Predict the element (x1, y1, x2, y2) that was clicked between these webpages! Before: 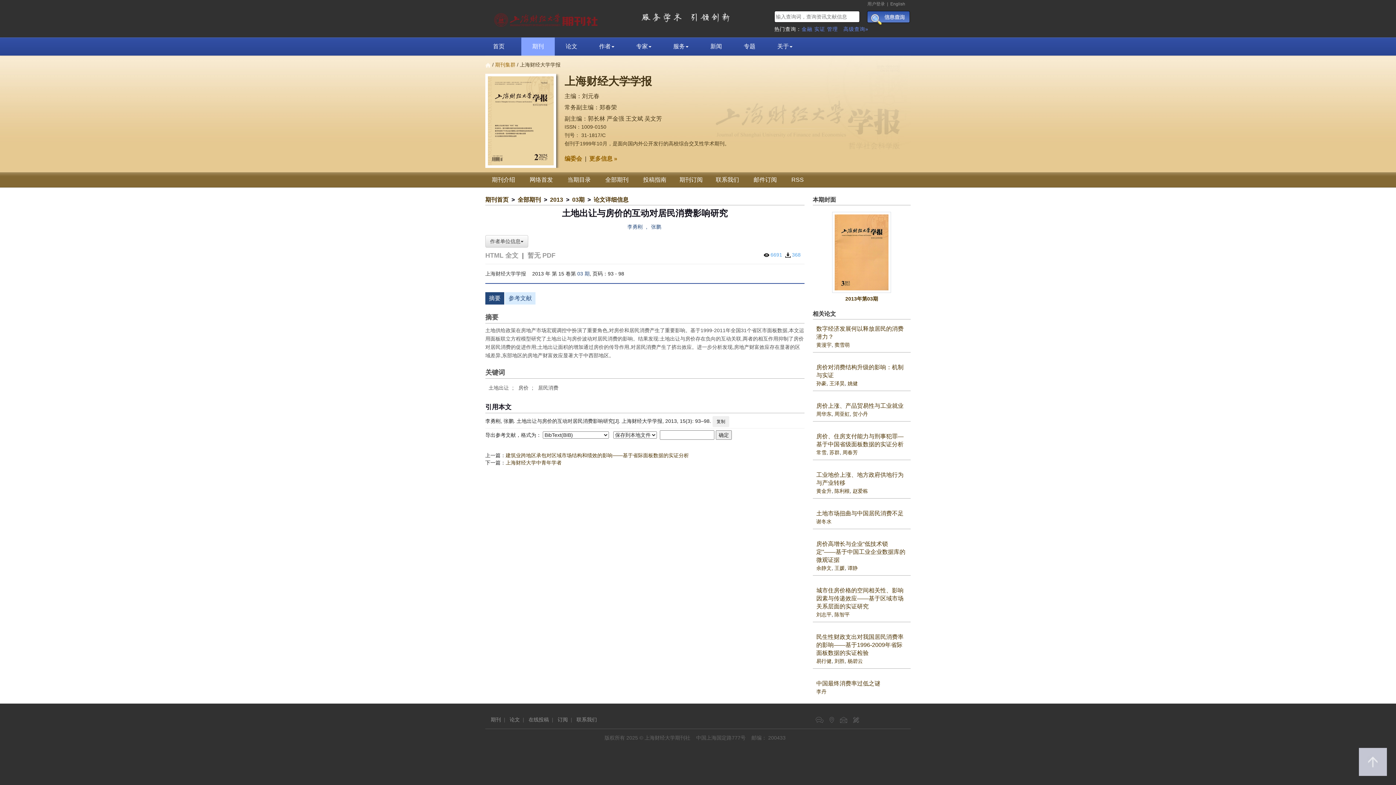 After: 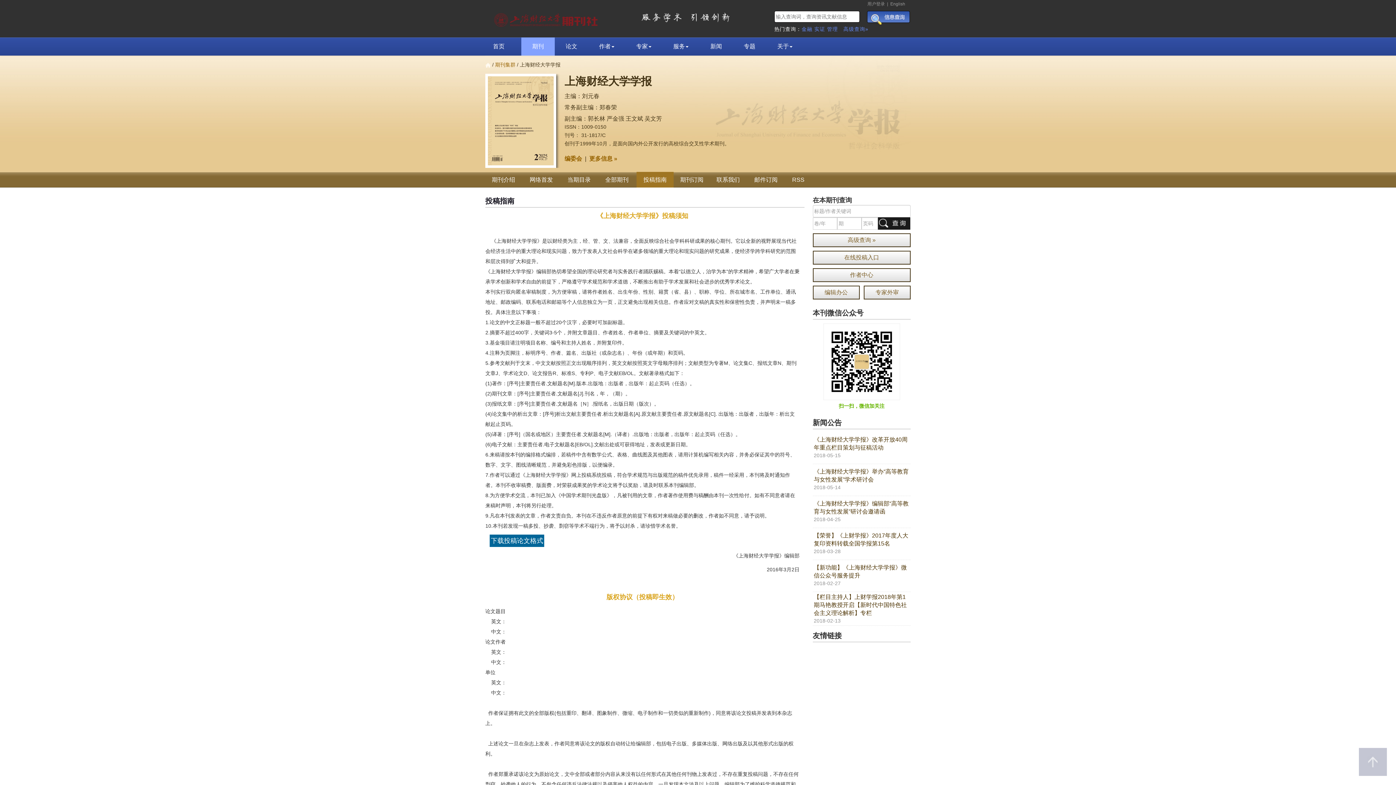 Action: label: 投稿指南 bbox: (636, 172, 673, 187)